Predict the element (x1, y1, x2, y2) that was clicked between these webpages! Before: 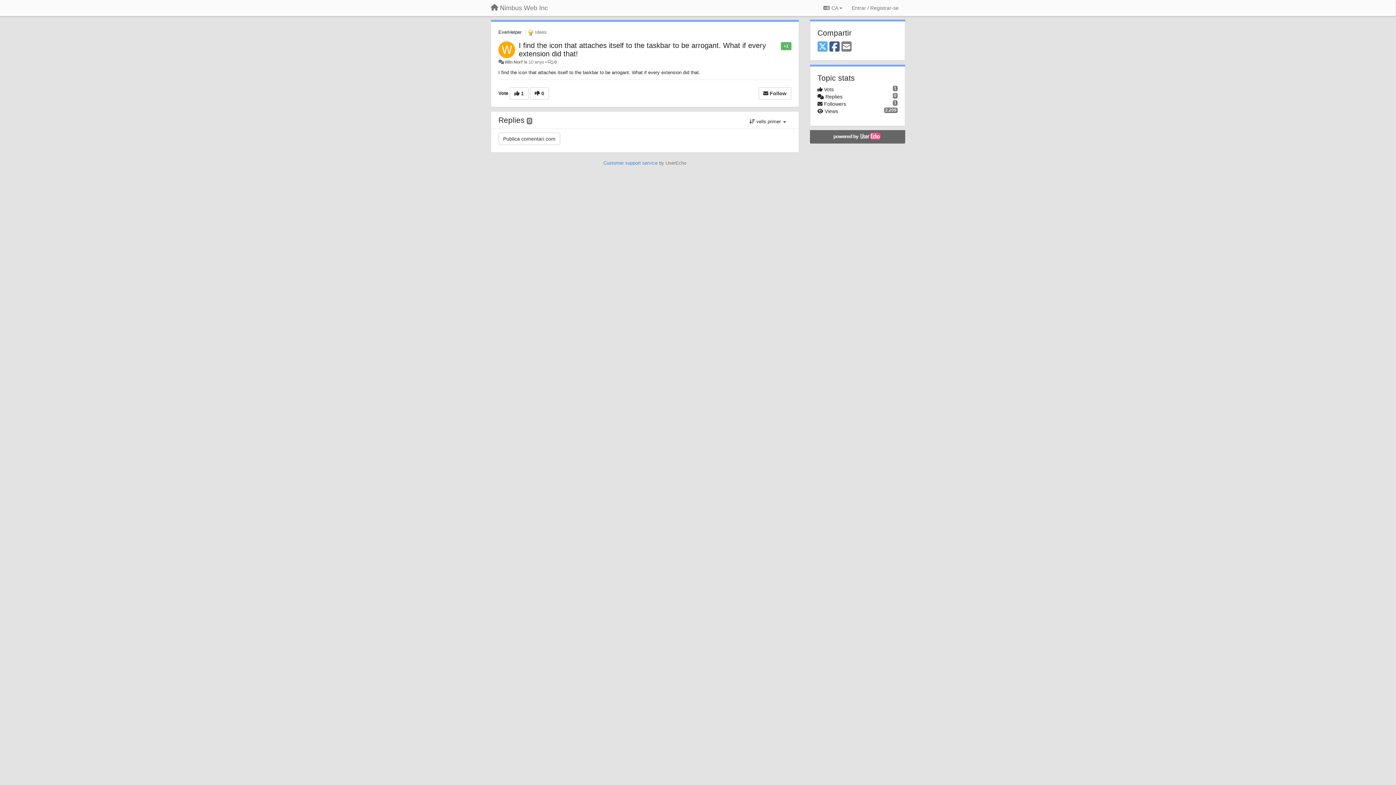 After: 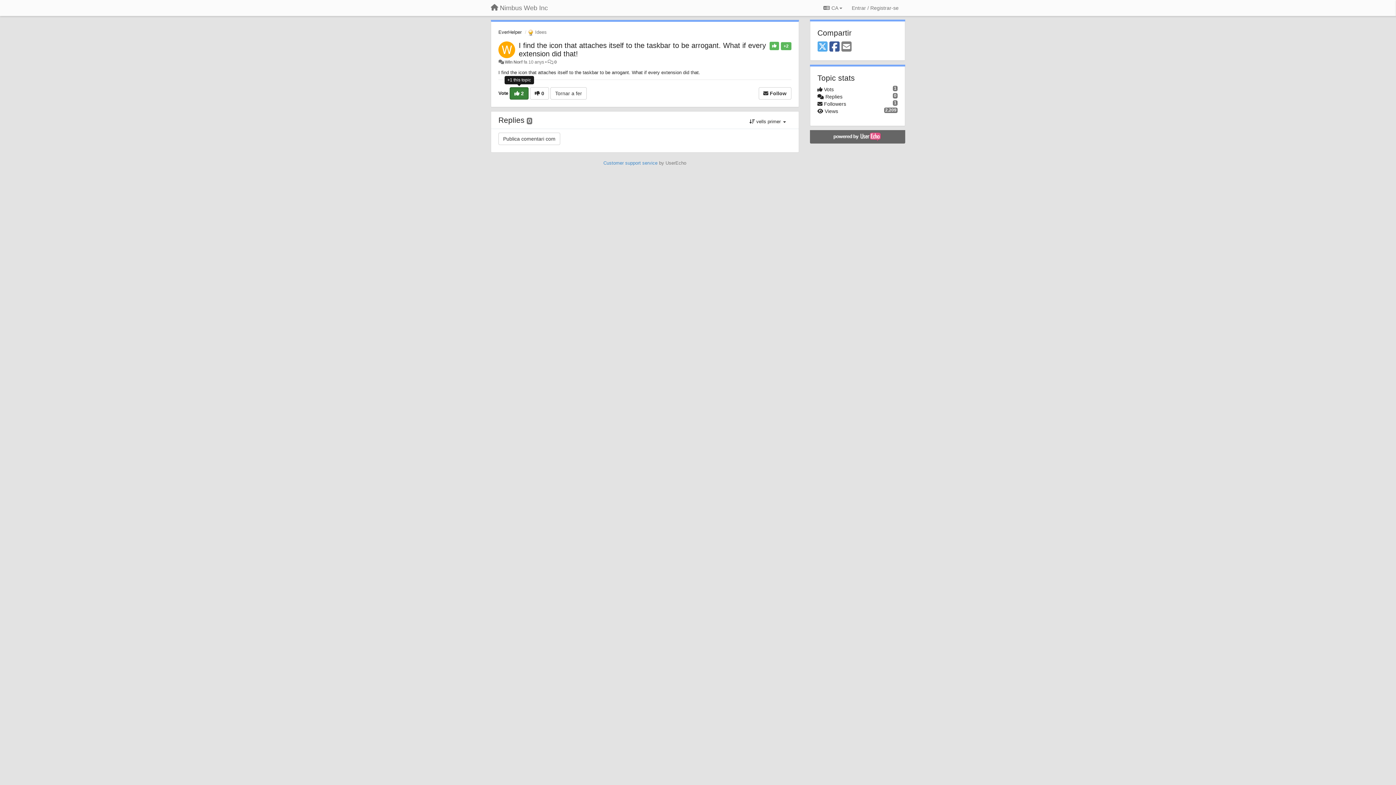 Action: label:  1 bbox: (509, 87, 528, 99)